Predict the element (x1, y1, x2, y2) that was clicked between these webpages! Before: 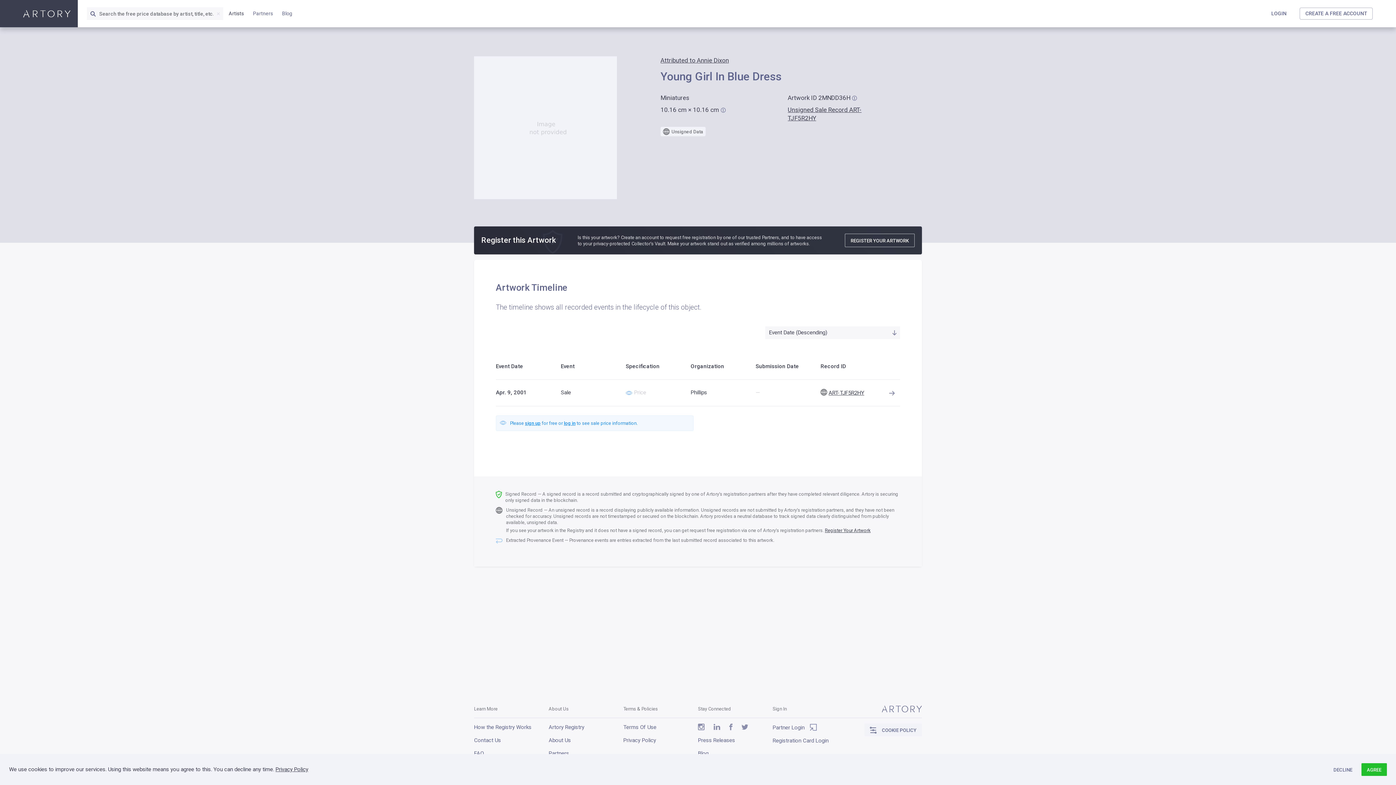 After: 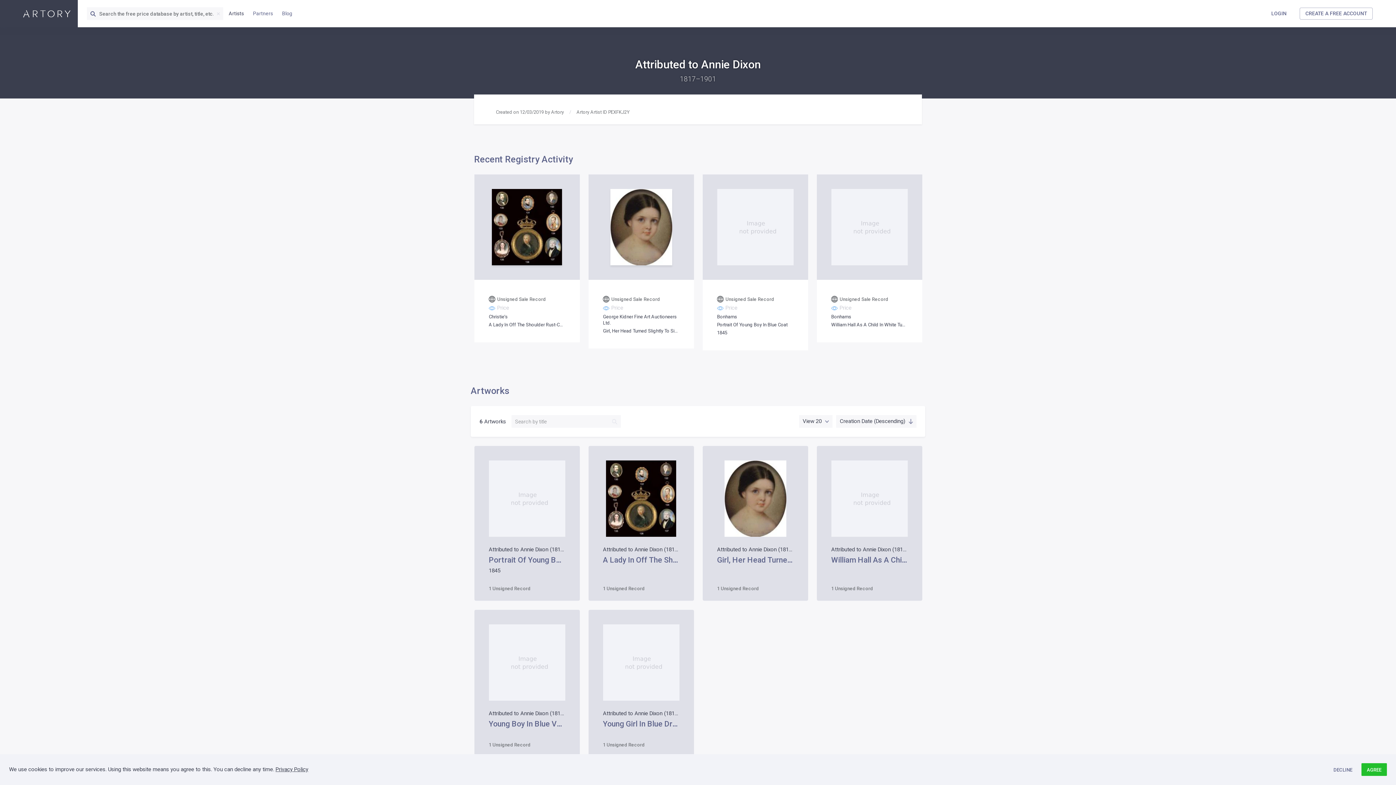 Action: bbox: (660, 56, 729, 64) label: Attributed to Annie Dixon